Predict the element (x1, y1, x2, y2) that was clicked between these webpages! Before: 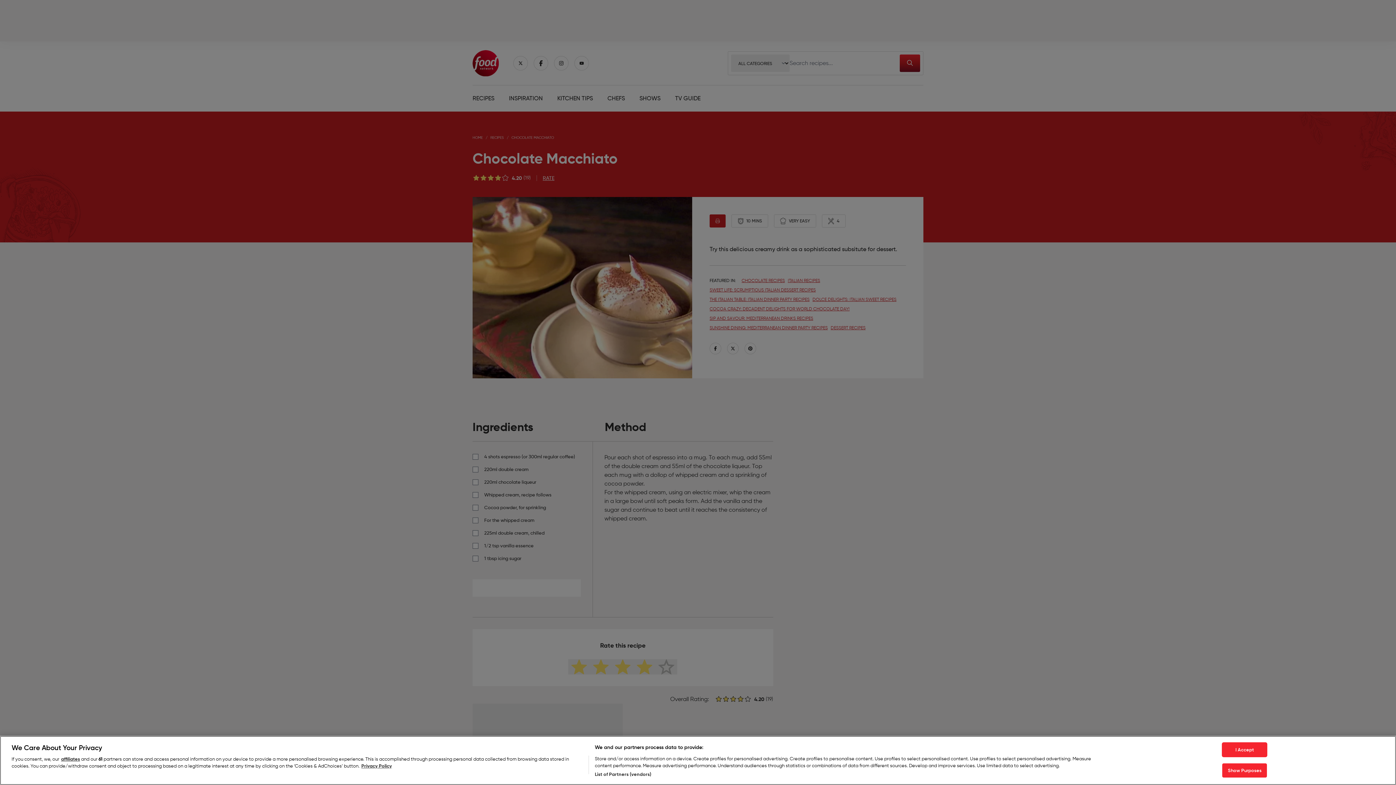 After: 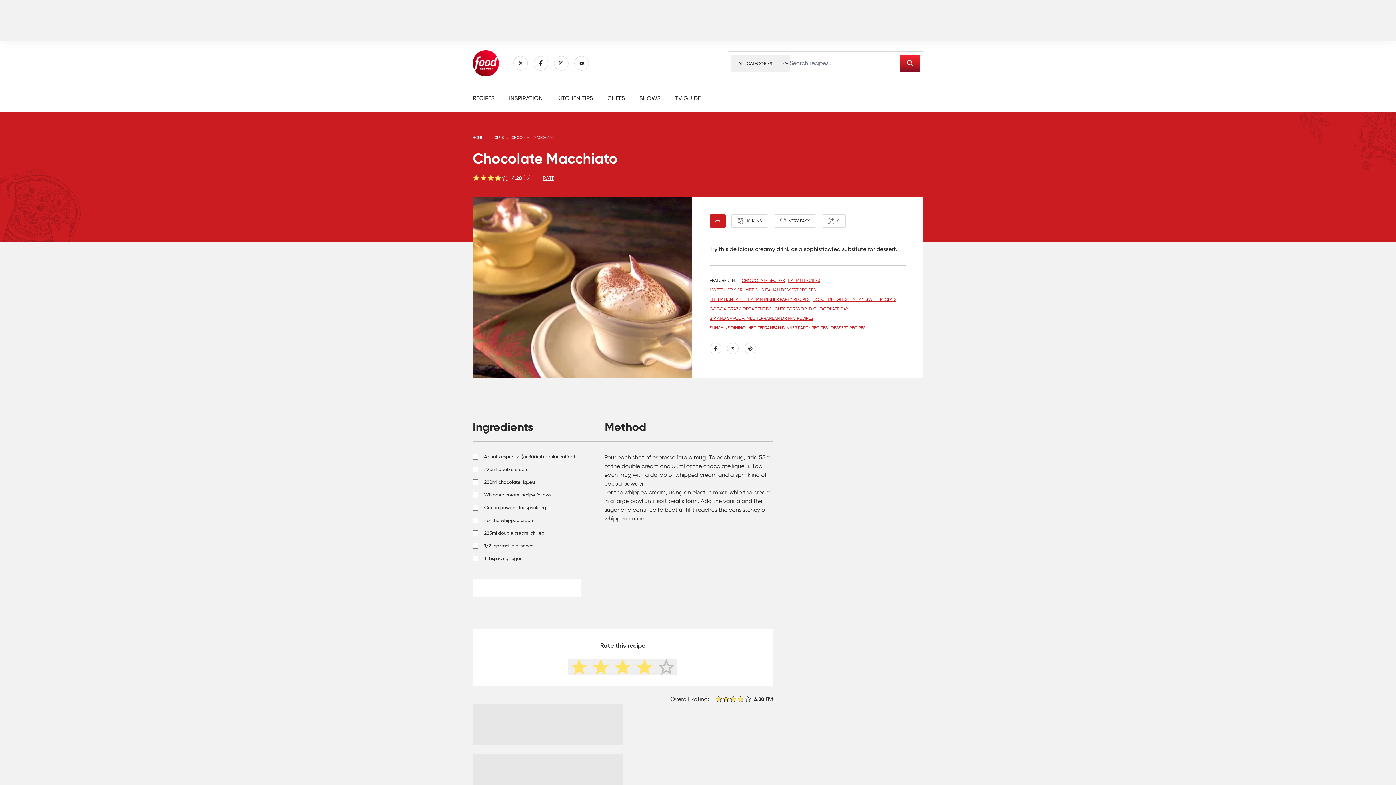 Action: bbox: (1222, 742, 1267, 757) label: I Accept